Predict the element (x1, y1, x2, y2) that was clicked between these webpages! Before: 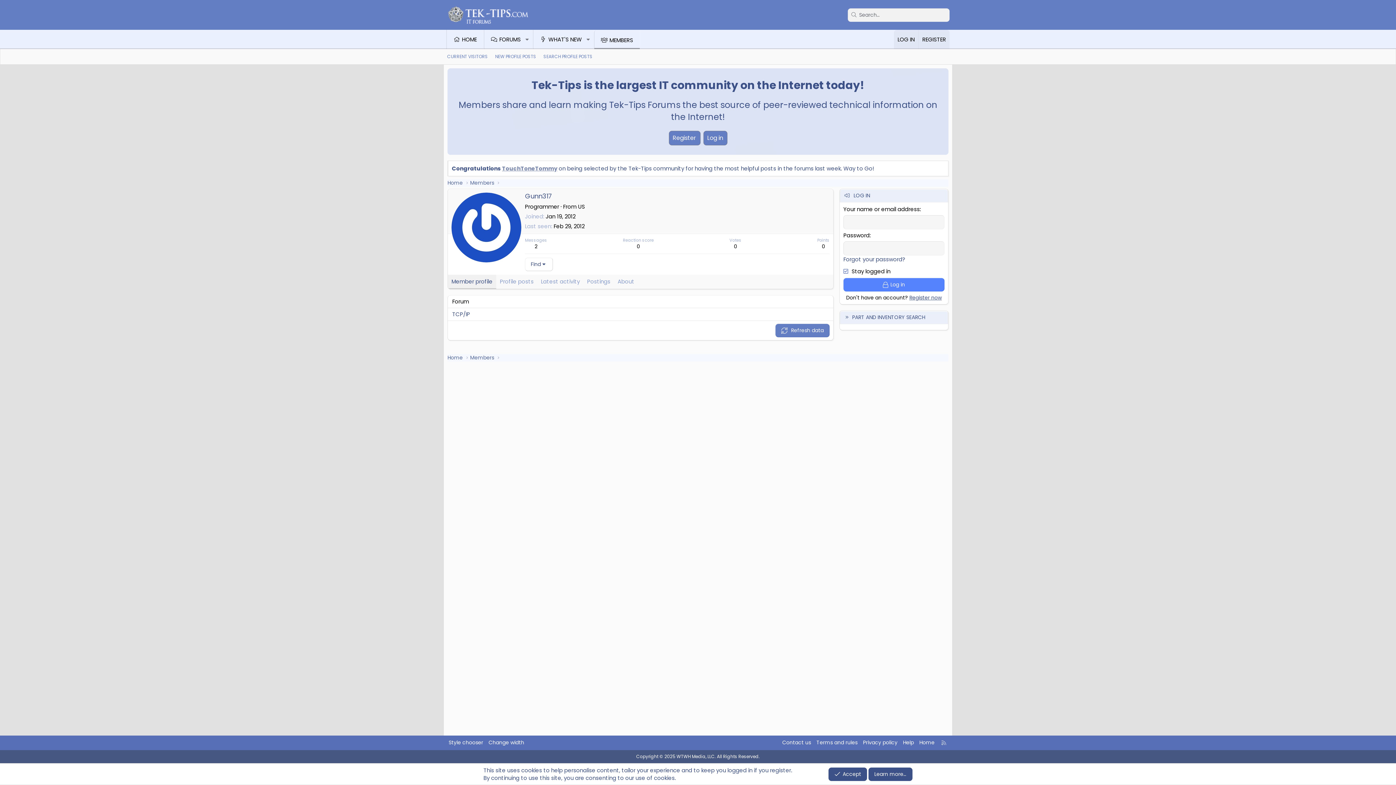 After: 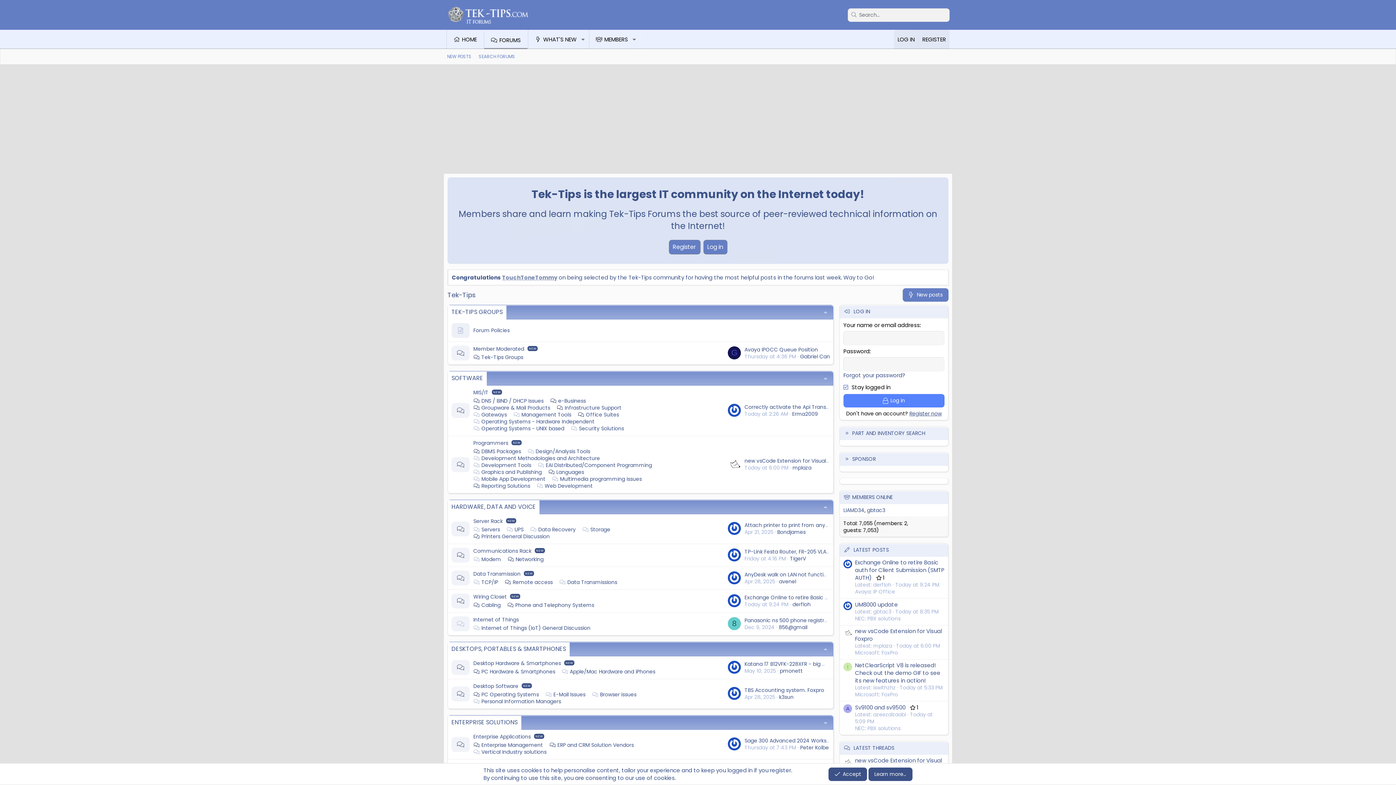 Action: bbox: (446, 16, 545, 24)